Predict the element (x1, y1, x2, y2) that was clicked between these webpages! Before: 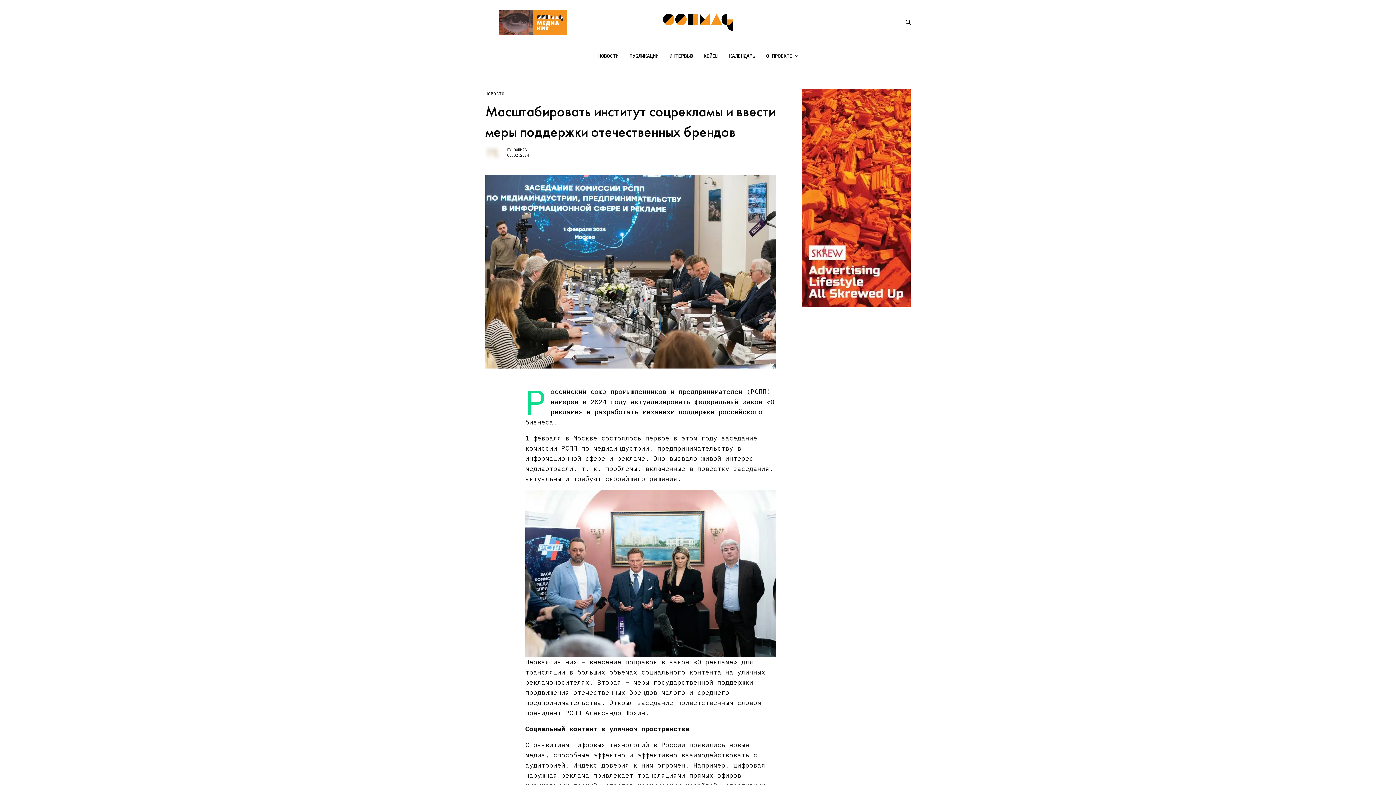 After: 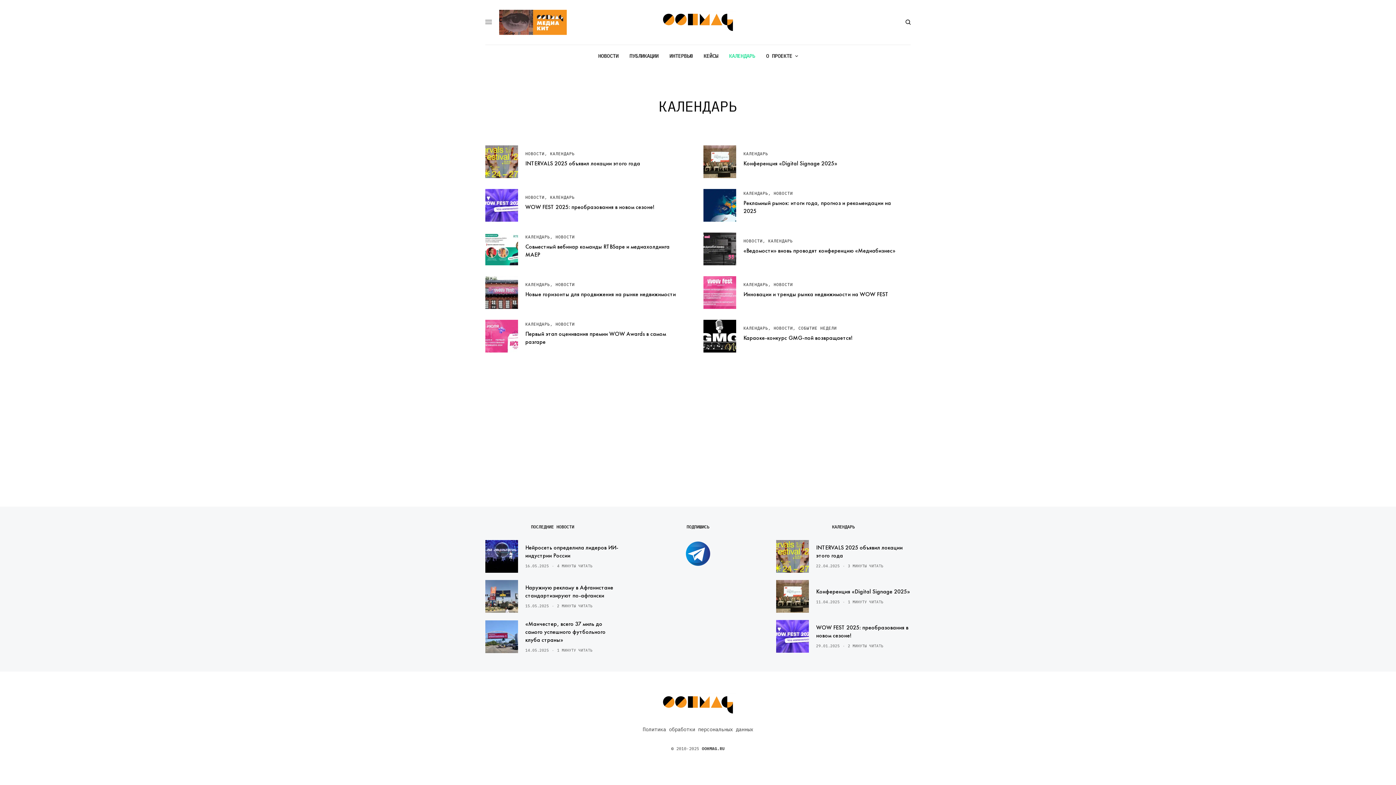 Action: bbox: (729, 45, 755, 66) label: КАЛЕНДАРЬ